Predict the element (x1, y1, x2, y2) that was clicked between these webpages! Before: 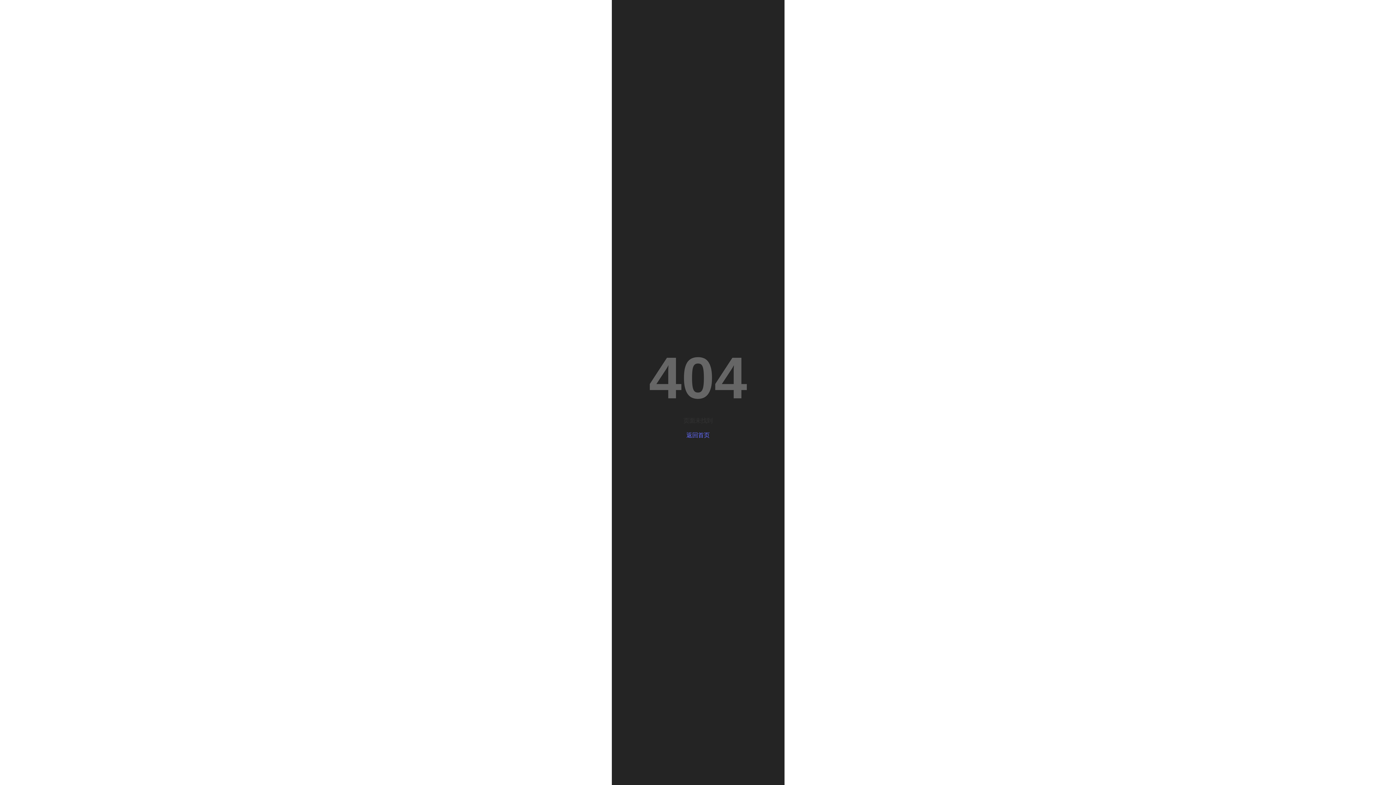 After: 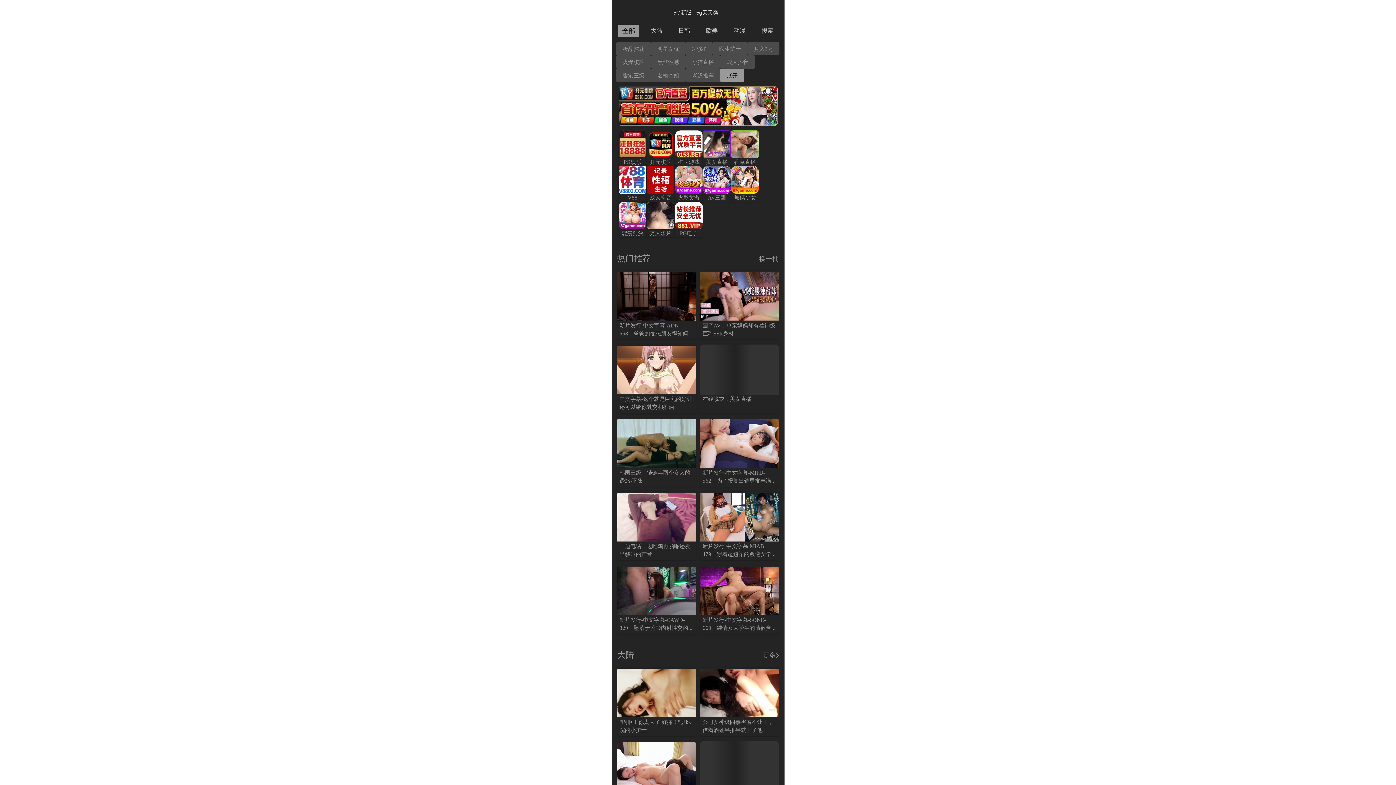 Action: bbox: (626, 431, 769, 439) label: 返回首页